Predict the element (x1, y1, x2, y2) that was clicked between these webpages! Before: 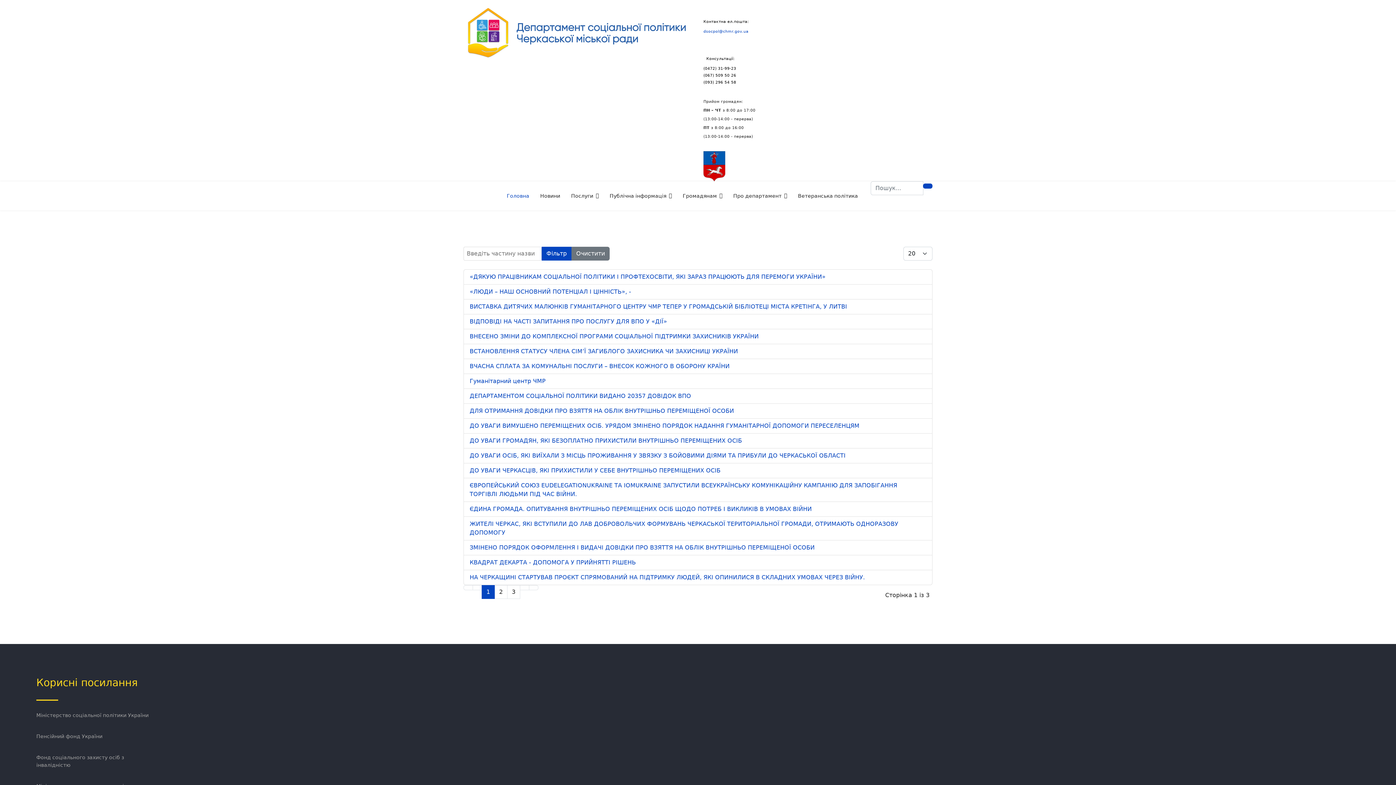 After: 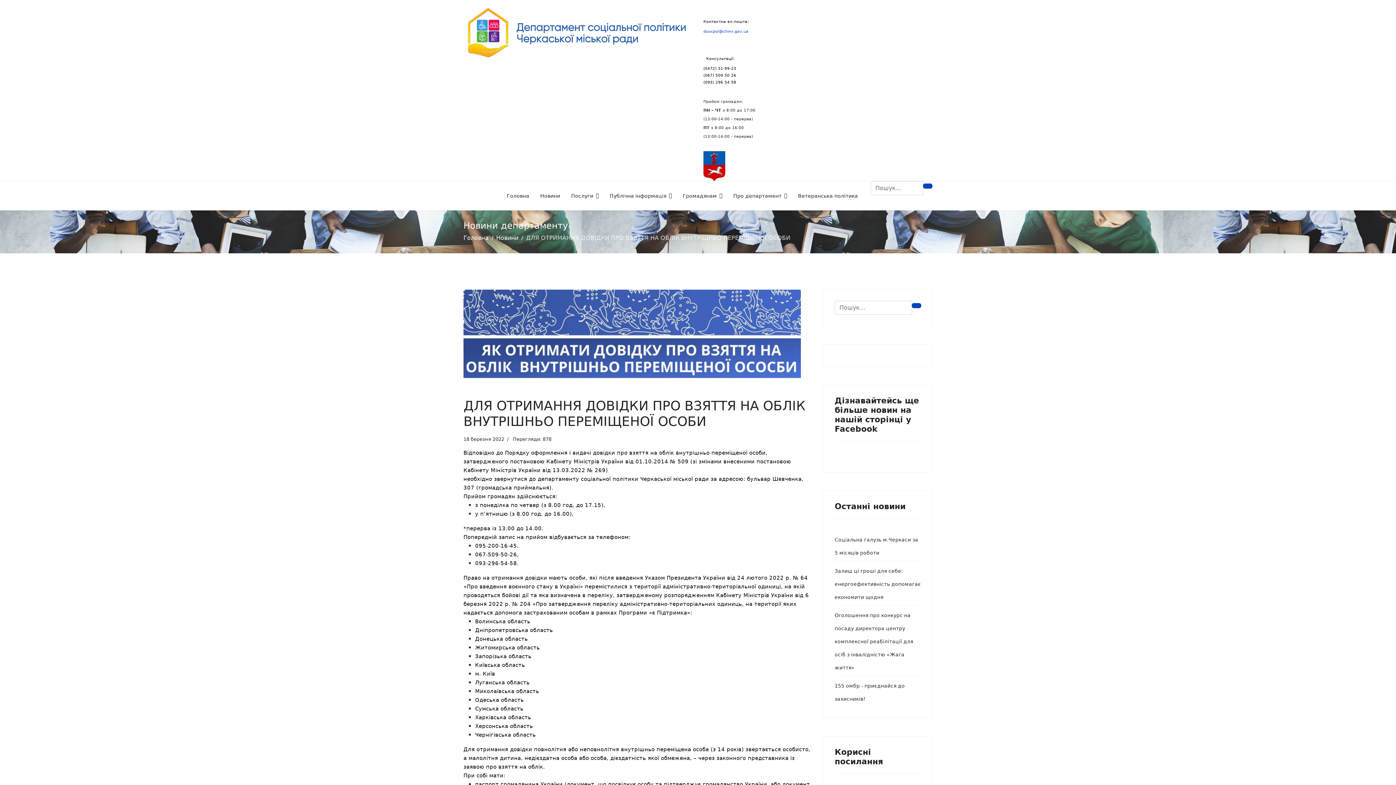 Action: bbox: (469, 407, 734, 414) label: ДЛЯ ОТРИМАННЯ ДОВІДКИ ПРО ВЗЯТТЯ НА ОБЛІК ВНУТРІШНЬО ПЕРЕМІЩЕНОЇ ОСОБИ